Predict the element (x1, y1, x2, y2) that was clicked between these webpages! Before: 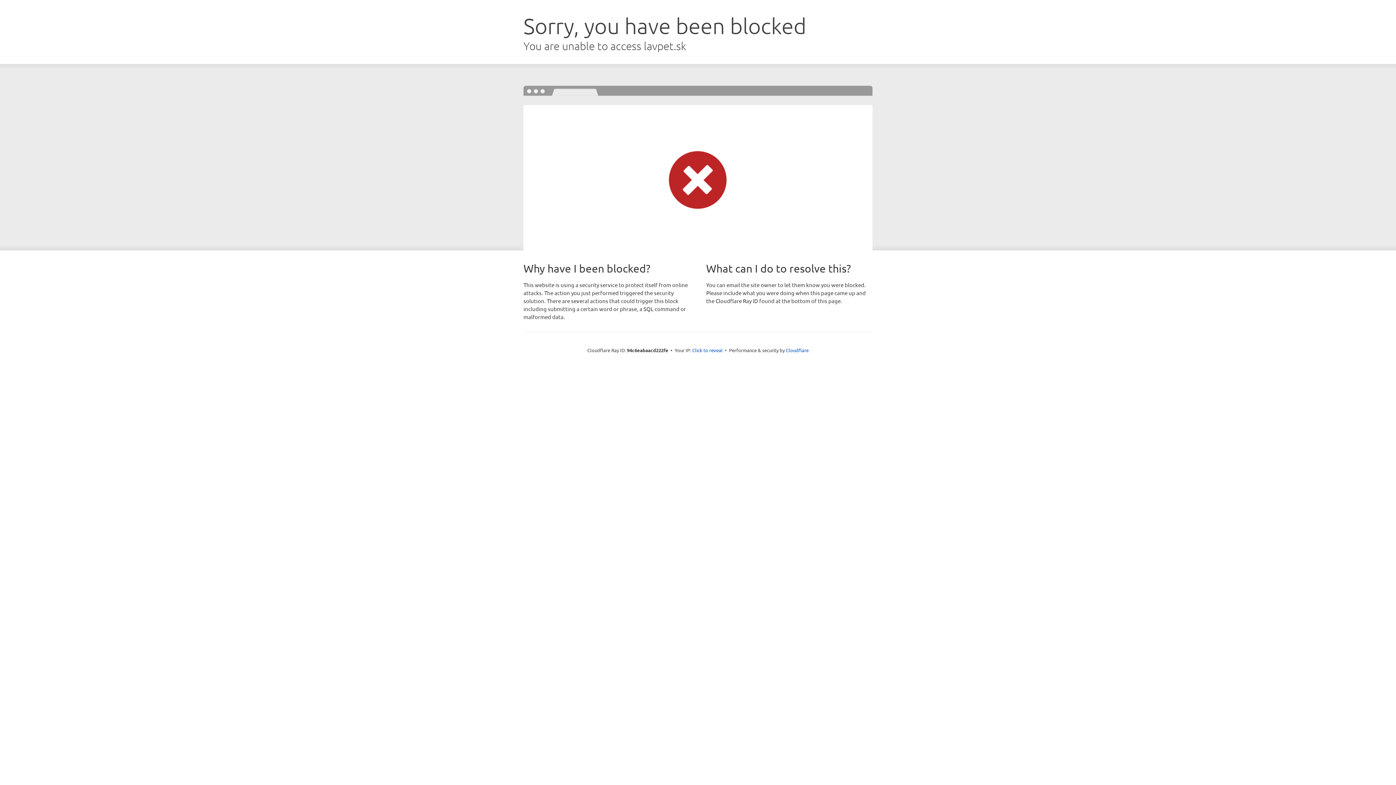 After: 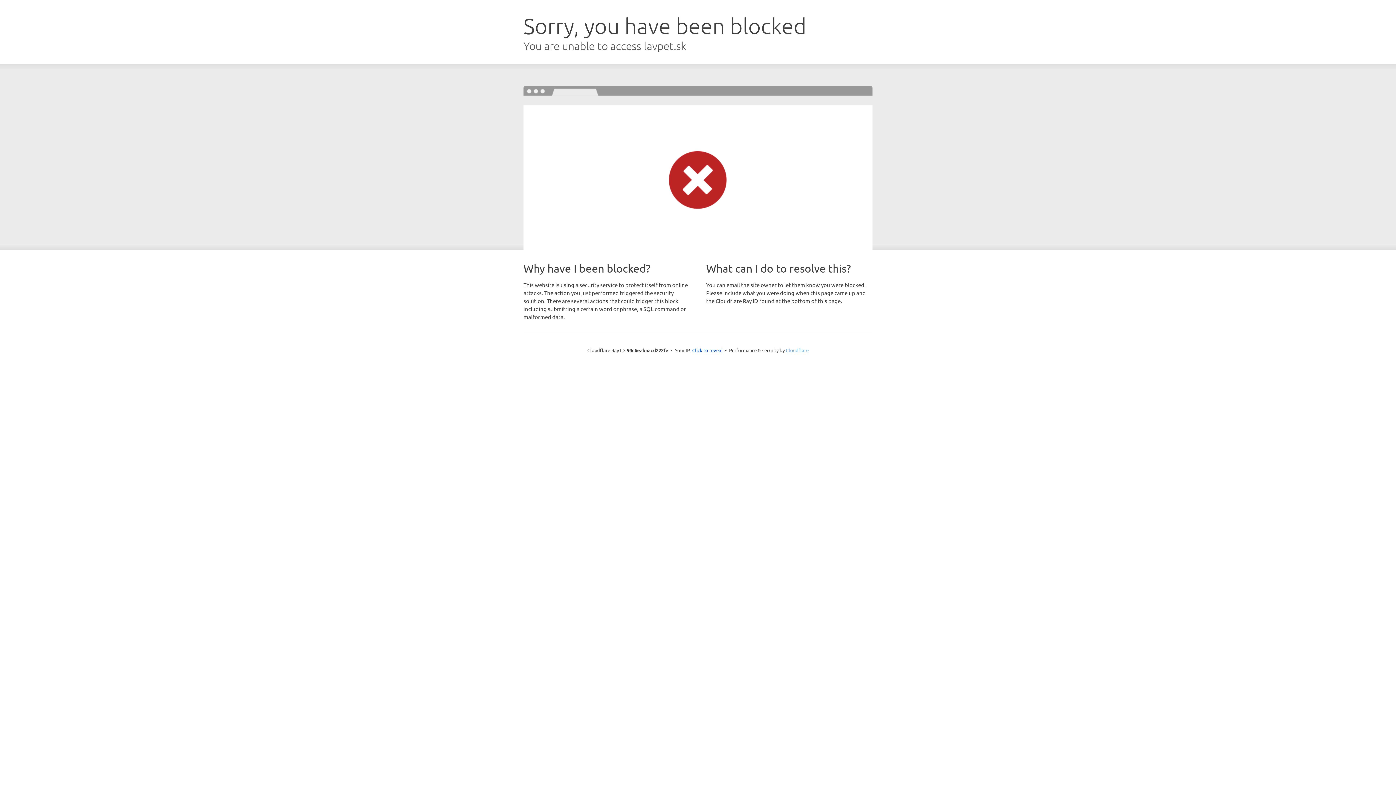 Action: bbox: (786, 347, 808, 353) label: Cloudflare